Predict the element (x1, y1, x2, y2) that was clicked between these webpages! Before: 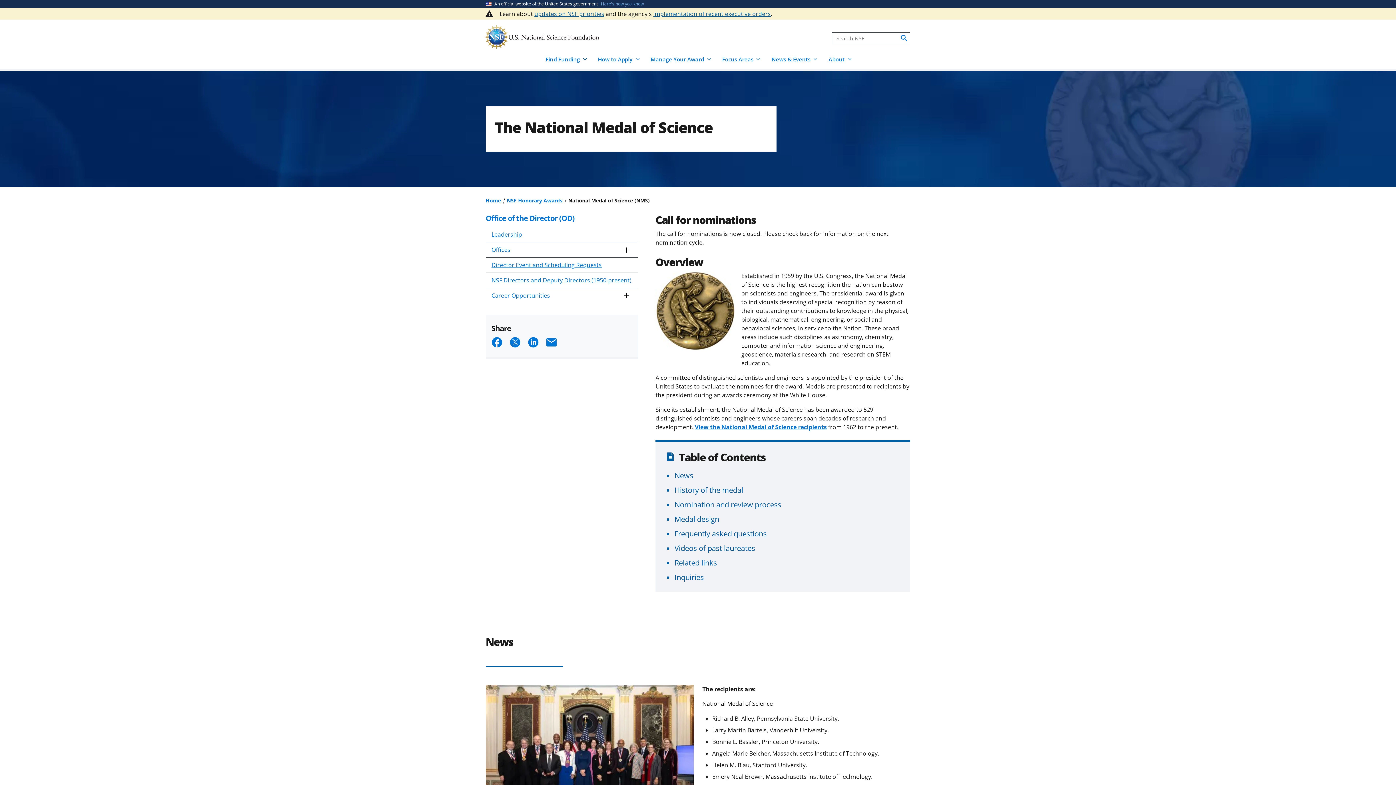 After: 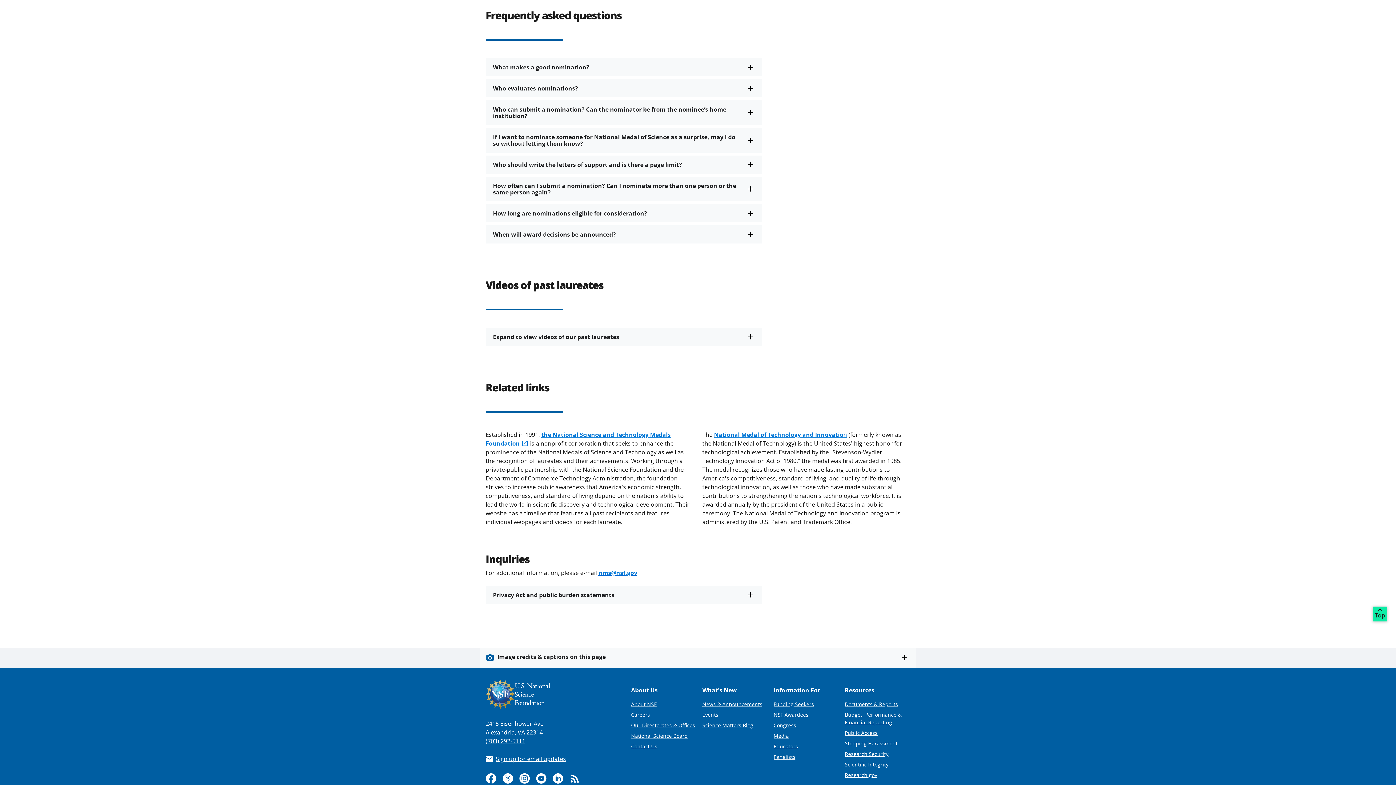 Action: bbox: (674, 572, 704, 582) label: Inquiries